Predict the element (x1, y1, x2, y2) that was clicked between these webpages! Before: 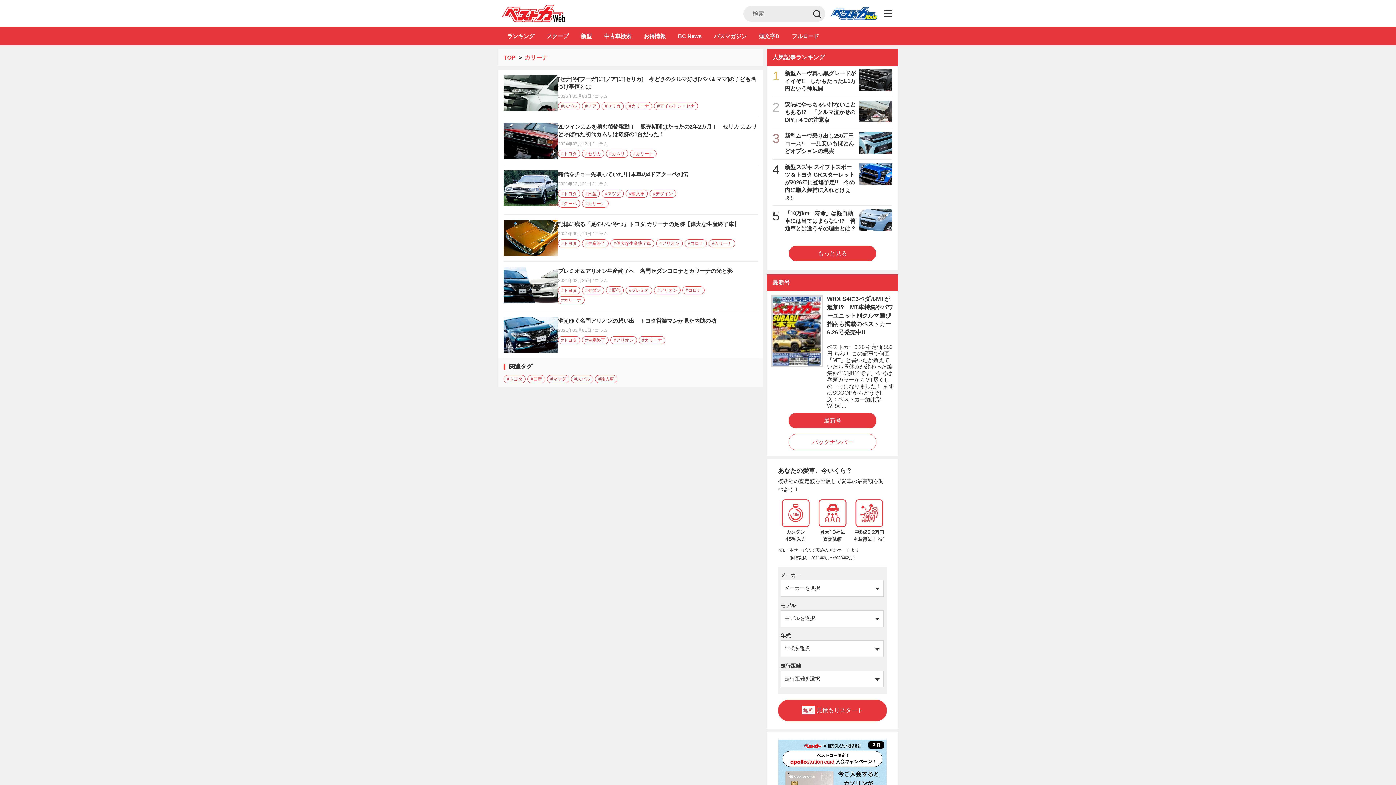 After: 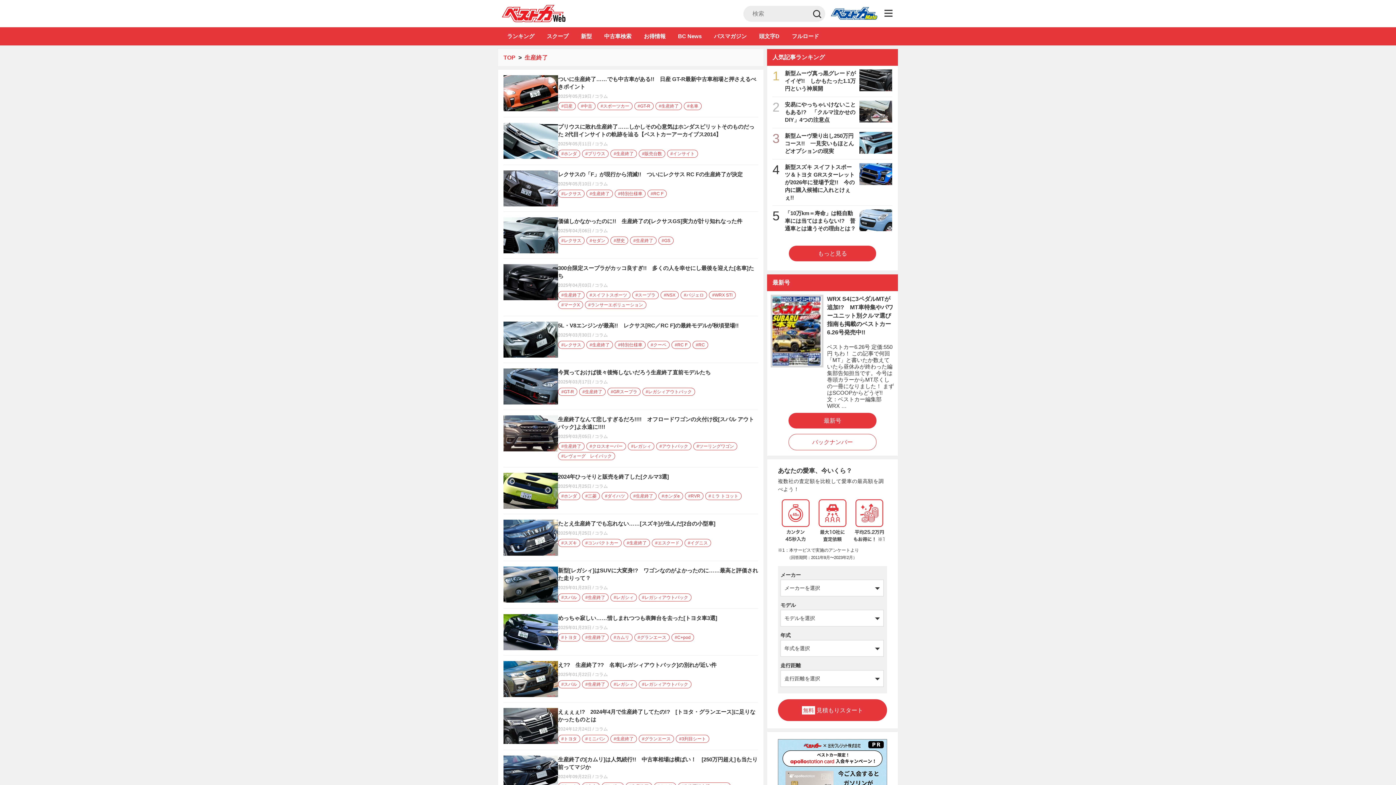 Action: label: #生産終了 bbox: (582, 239, 608, 247)